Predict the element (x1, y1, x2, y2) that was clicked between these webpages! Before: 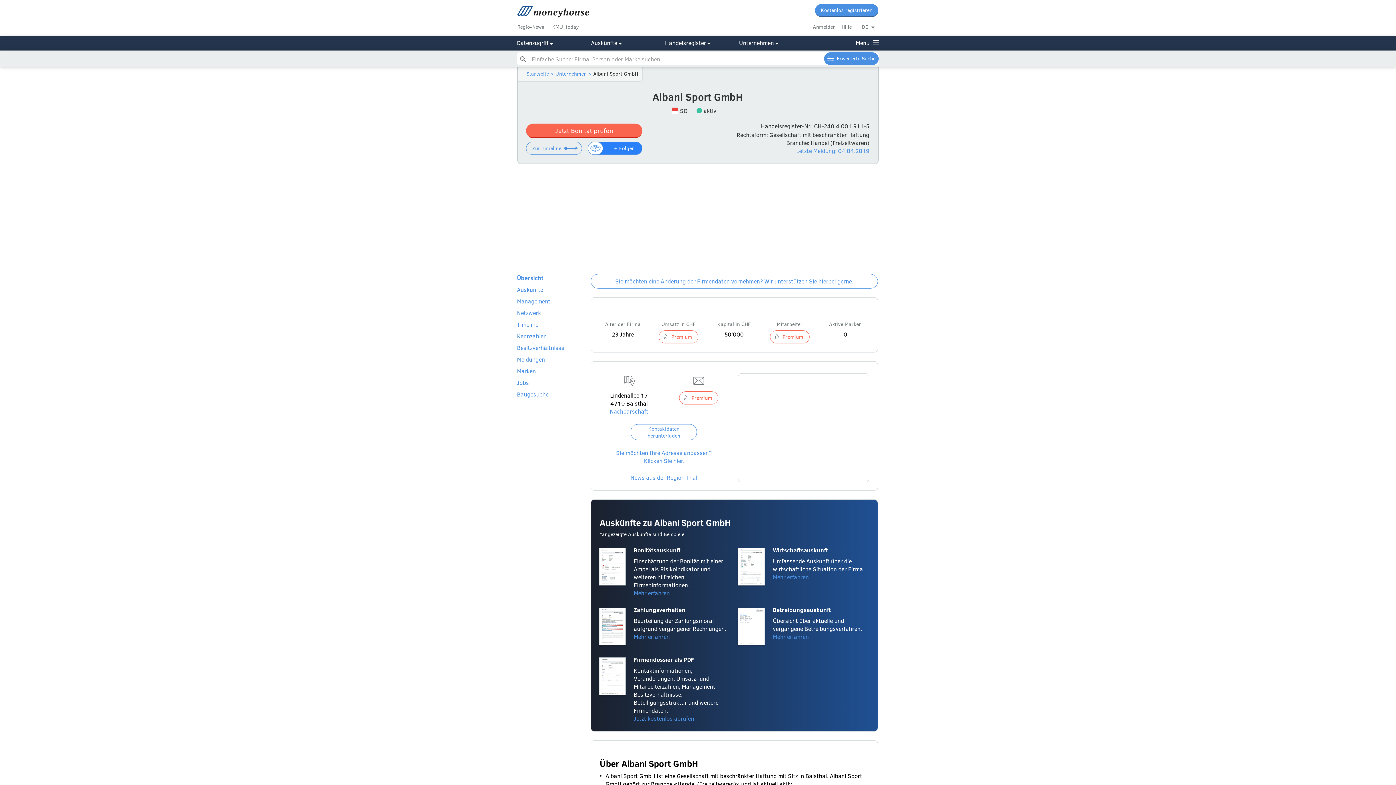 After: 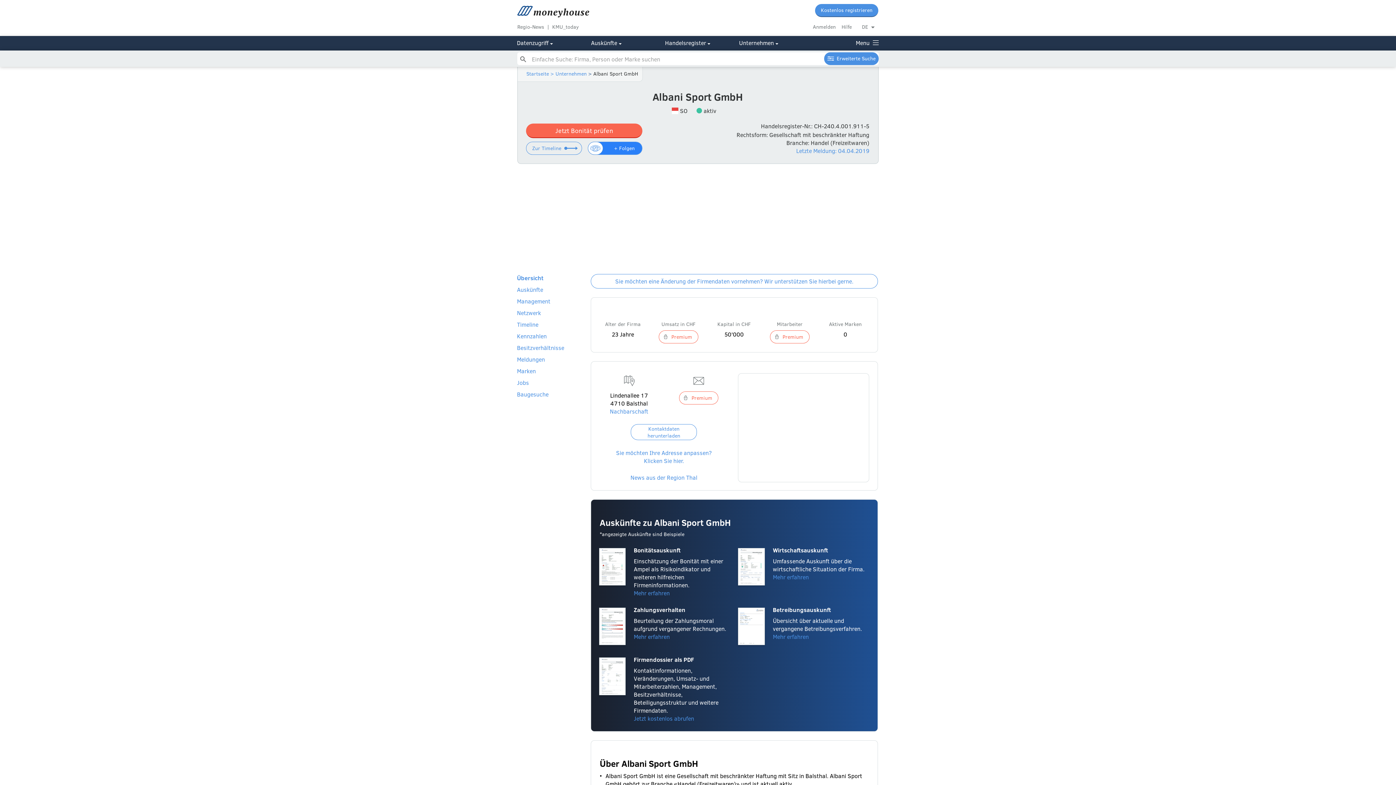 Action: bbox: (586, 70, 593, 77) label:  > 